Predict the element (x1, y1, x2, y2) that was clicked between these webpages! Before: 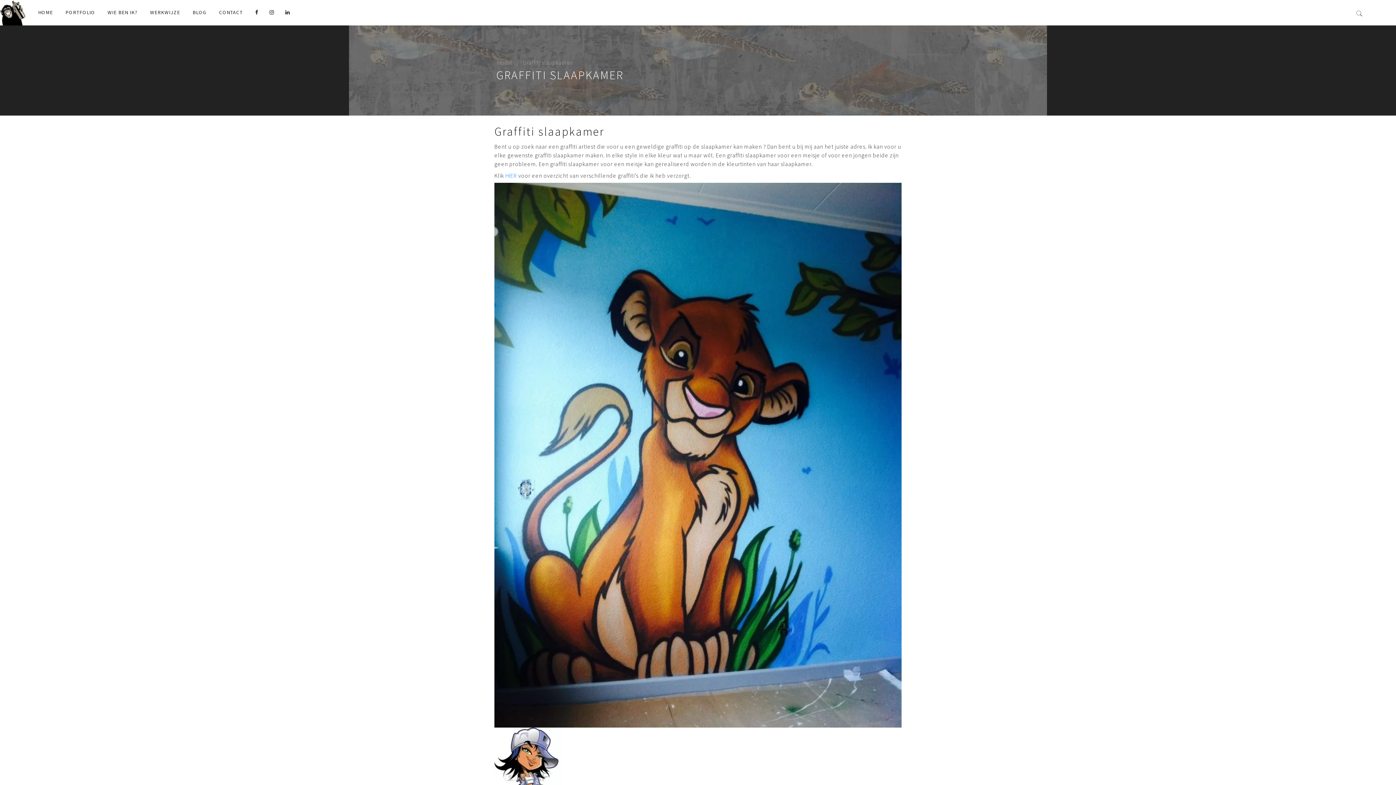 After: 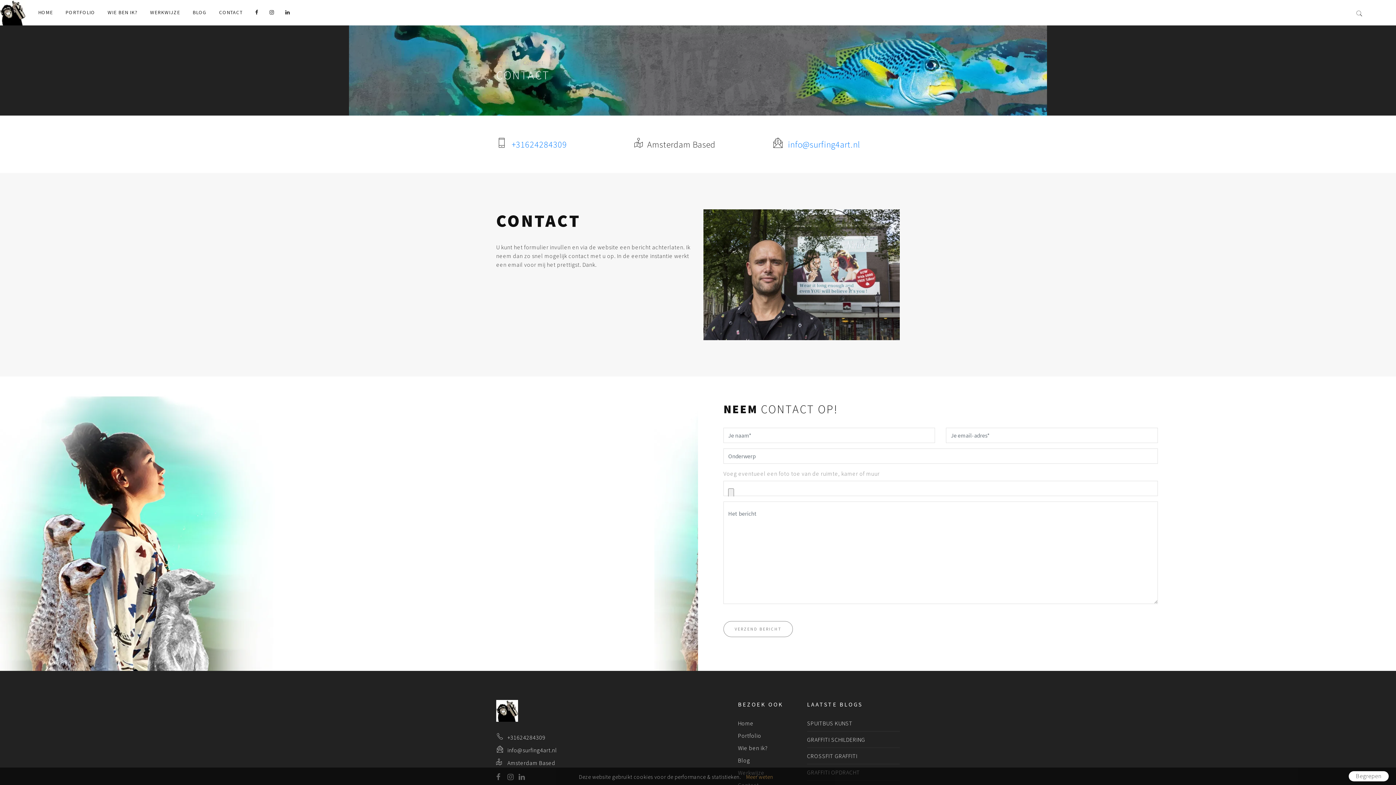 Action: bbox: (219, 9, 242, 15) label: CONTACT